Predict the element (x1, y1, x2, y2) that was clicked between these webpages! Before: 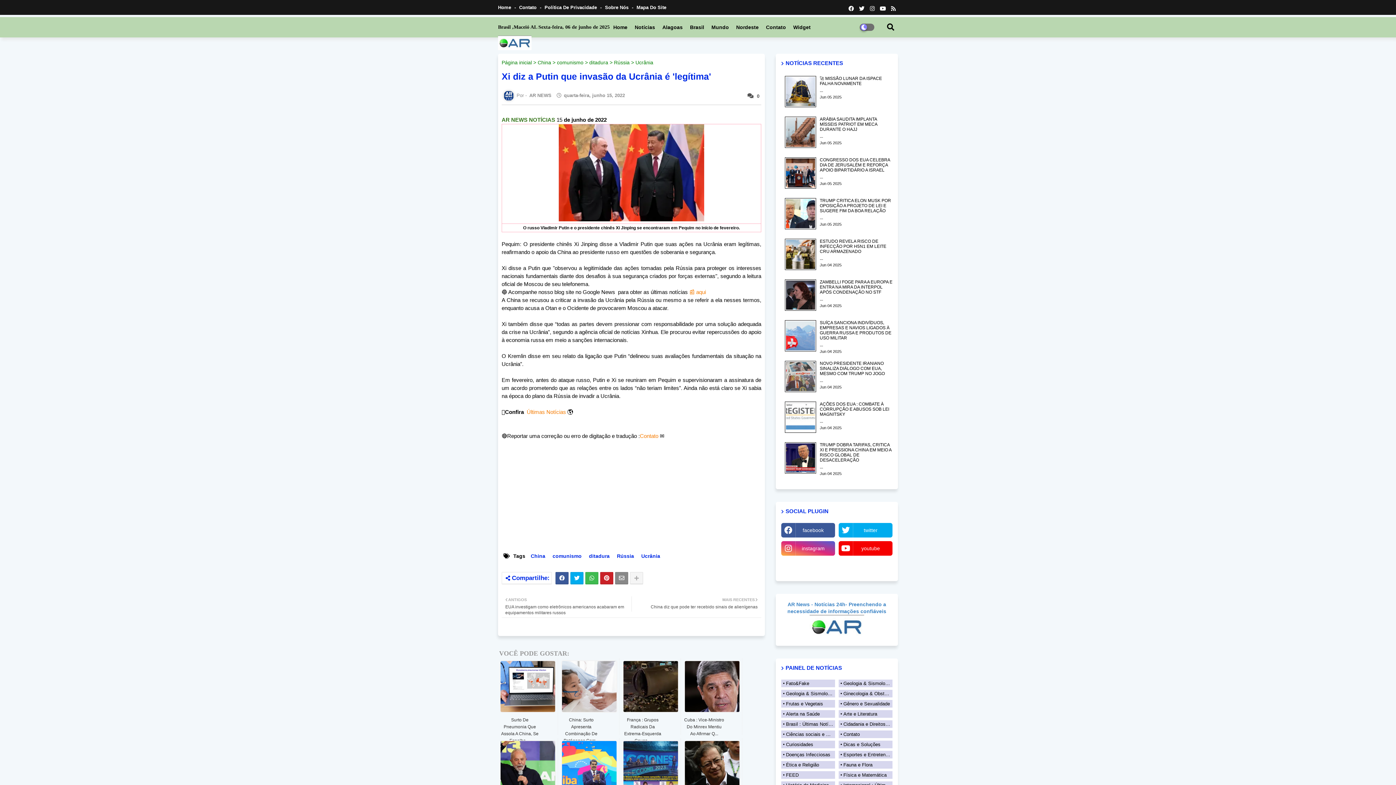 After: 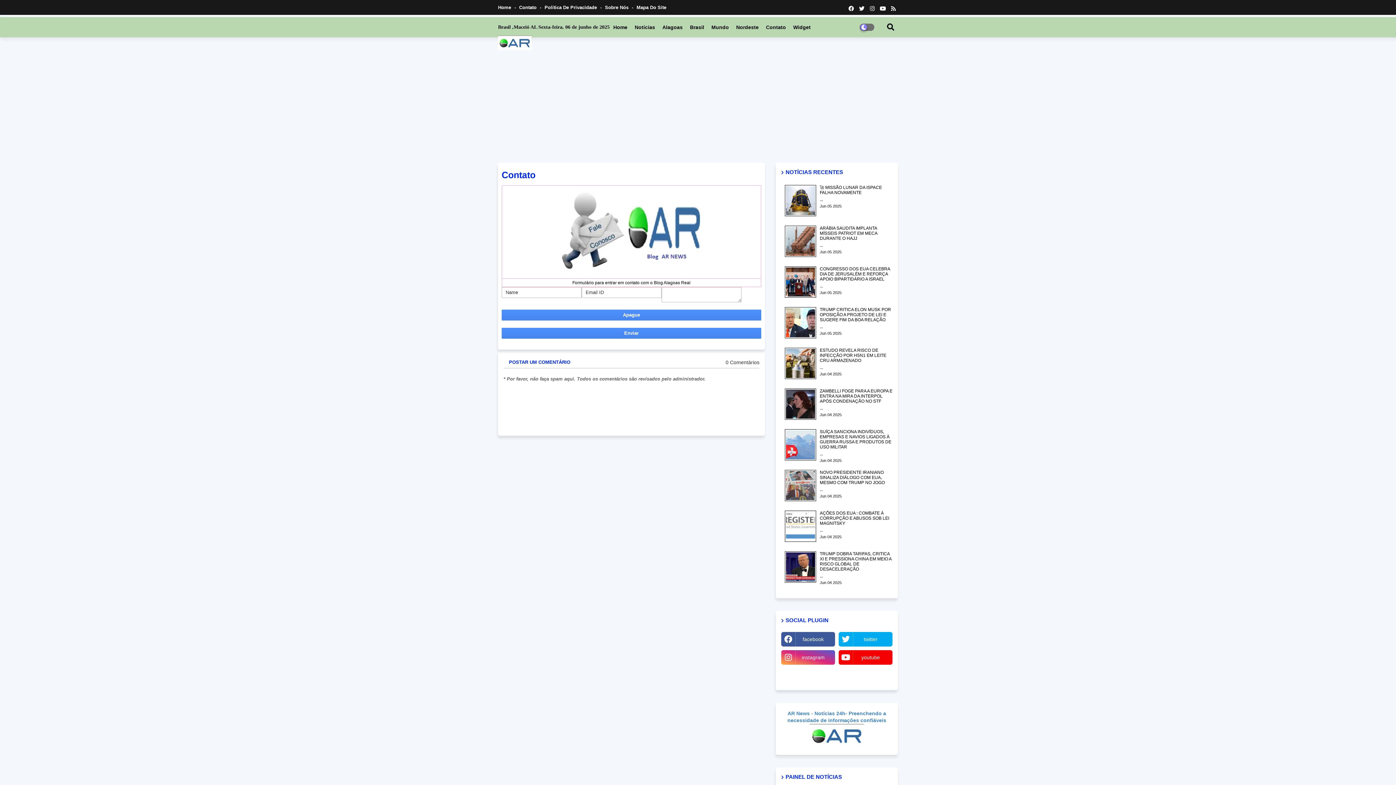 Action: bbox: (640, 433, 658, 439) label: Contato